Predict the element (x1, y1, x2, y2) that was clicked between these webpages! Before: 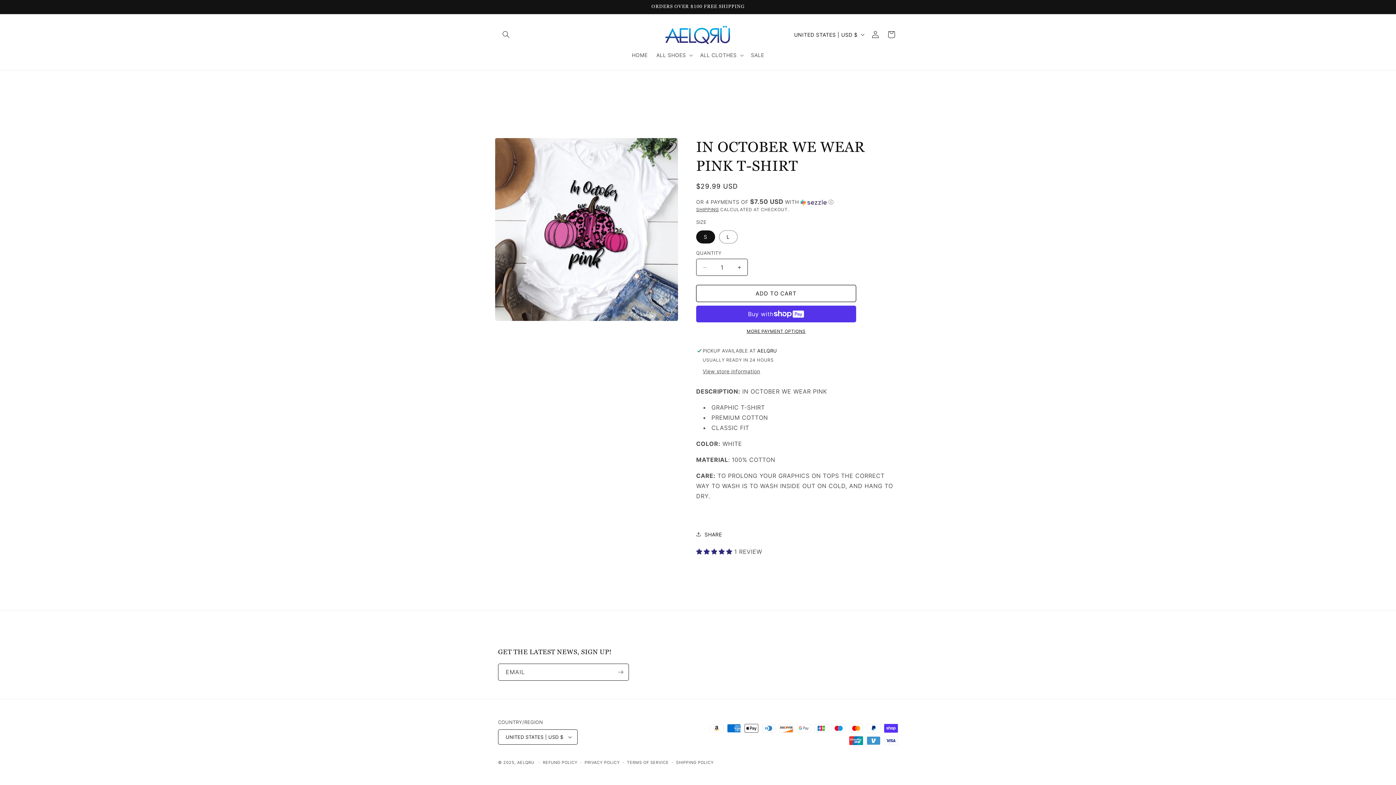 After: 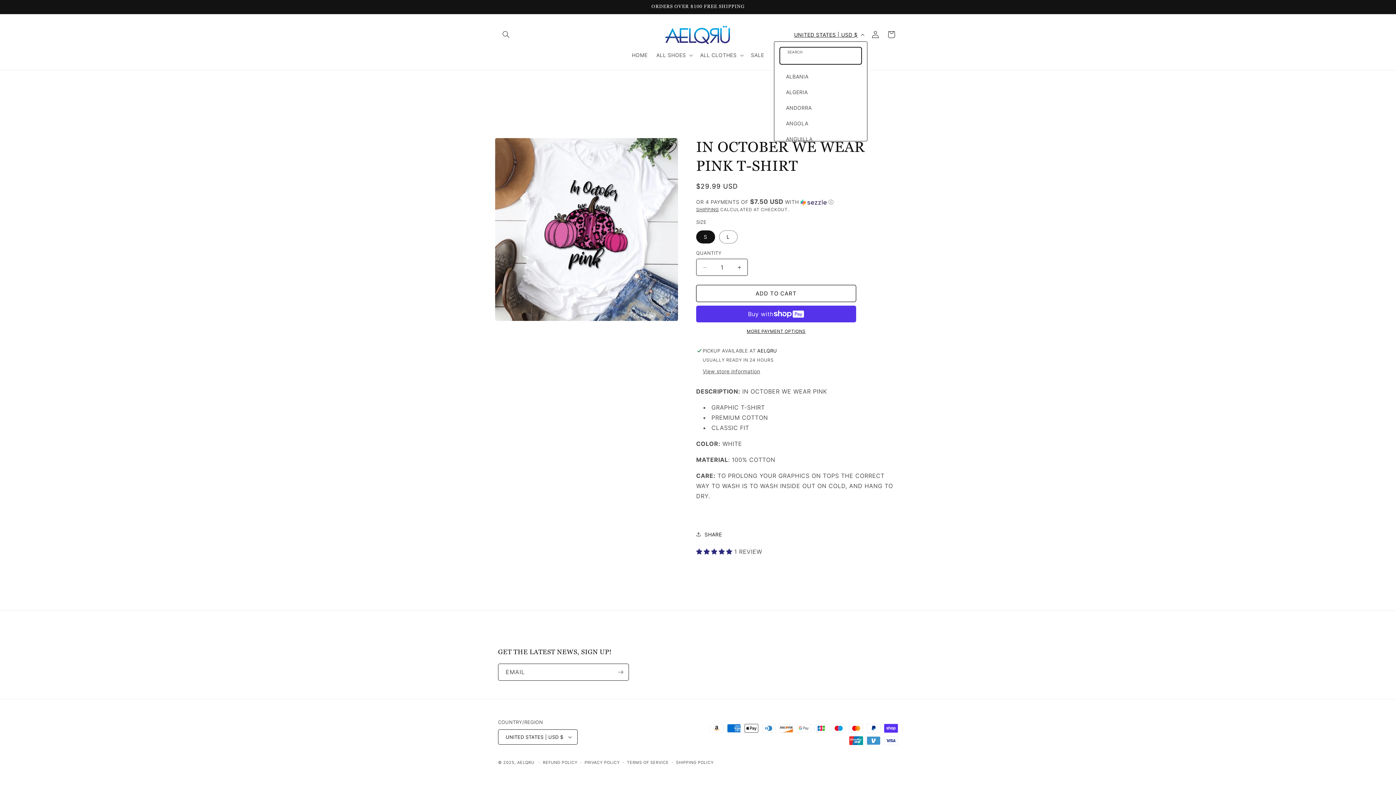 Action: label: UNITED STATES | USD $ bbox: (789, 27, 867, 41)